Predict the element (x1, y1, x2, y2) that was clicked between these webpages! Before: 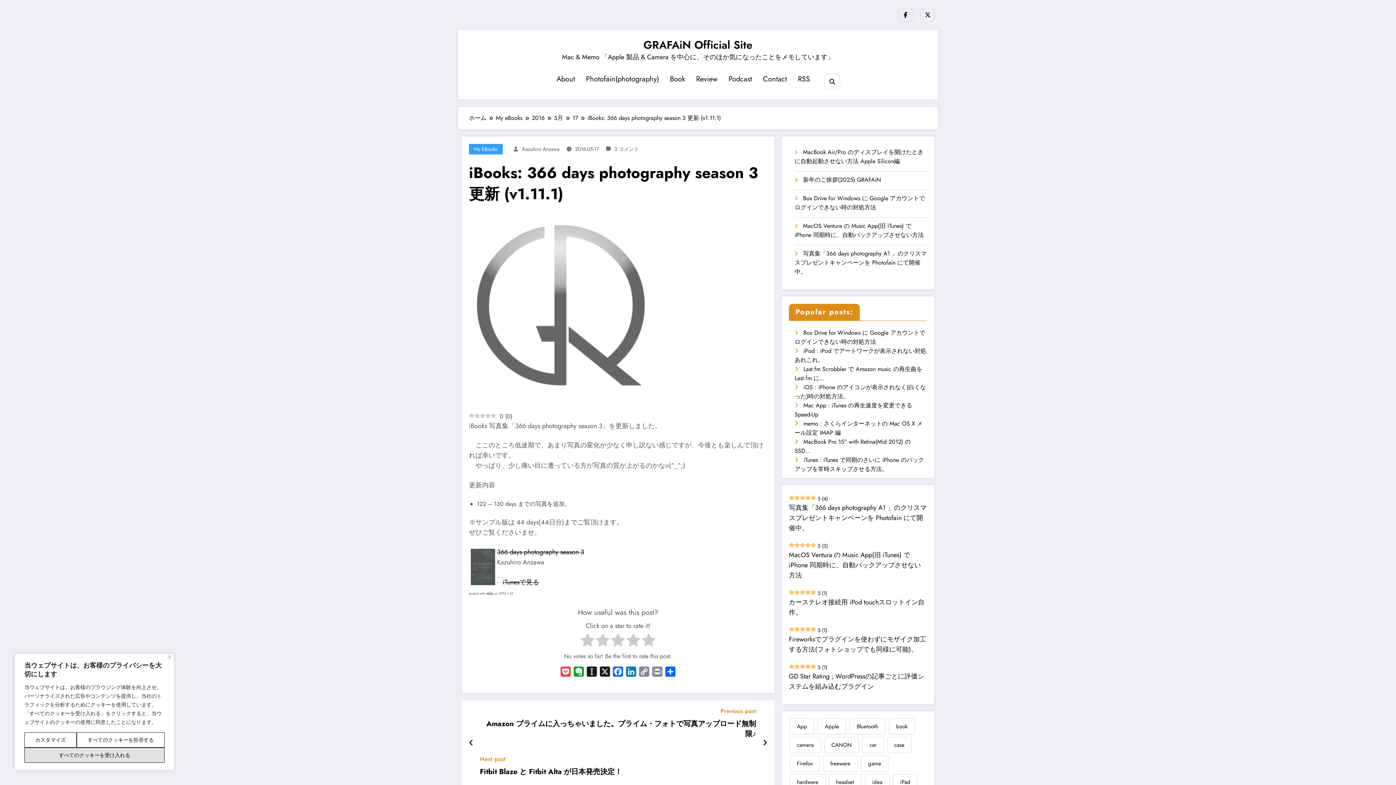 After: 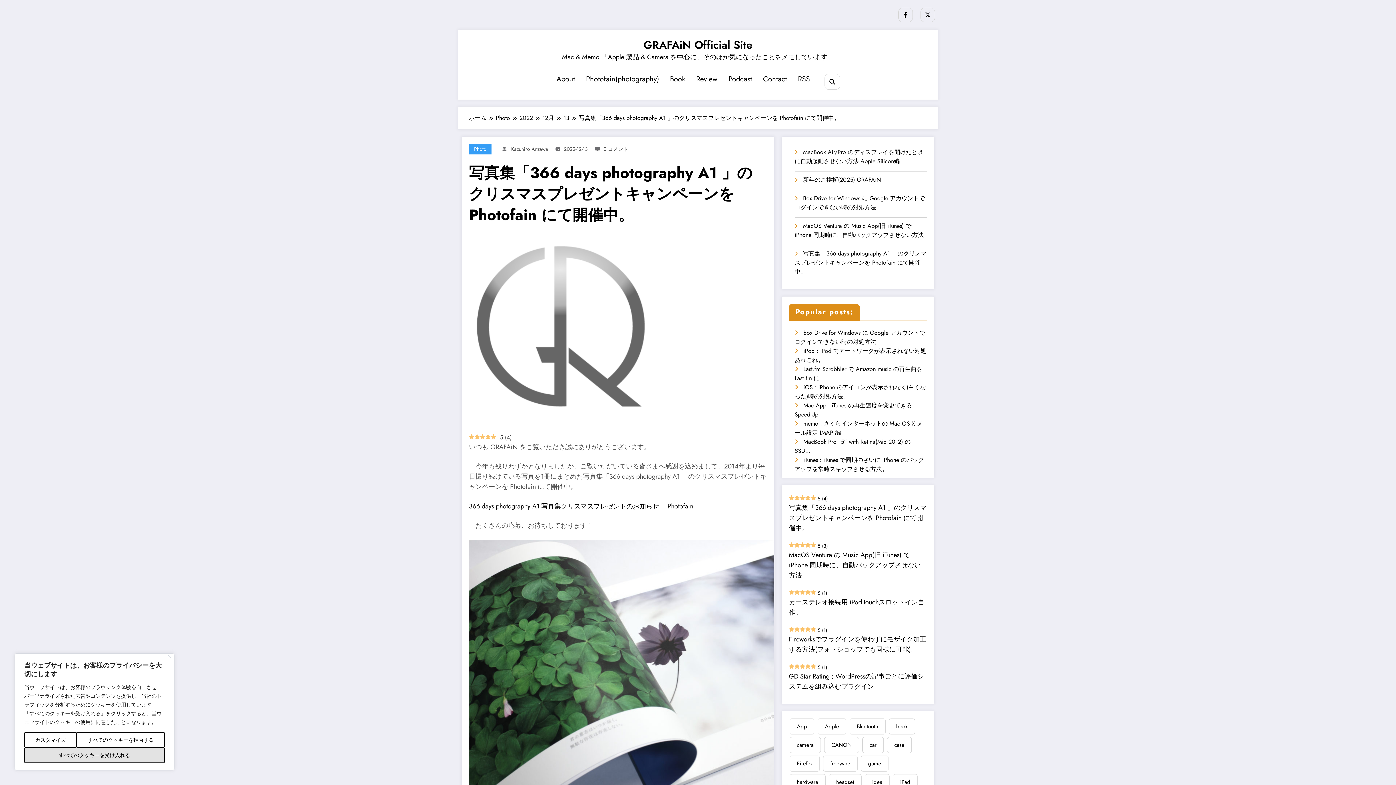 Action: bbox: (789, 502, 927, 533) label: 写真集「366 days photography A1 」のクリスマスプレゼントキャンペーンを Photofain にて開催中。